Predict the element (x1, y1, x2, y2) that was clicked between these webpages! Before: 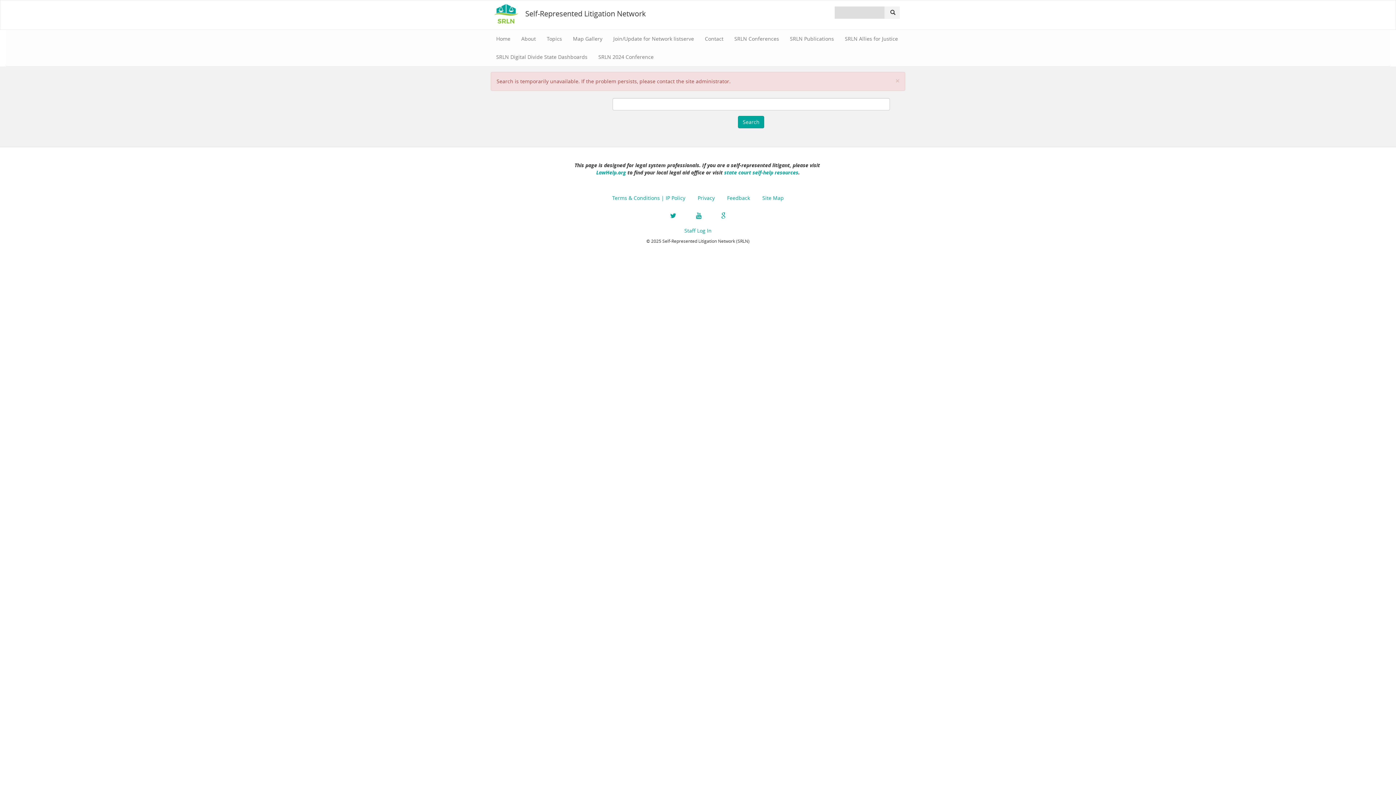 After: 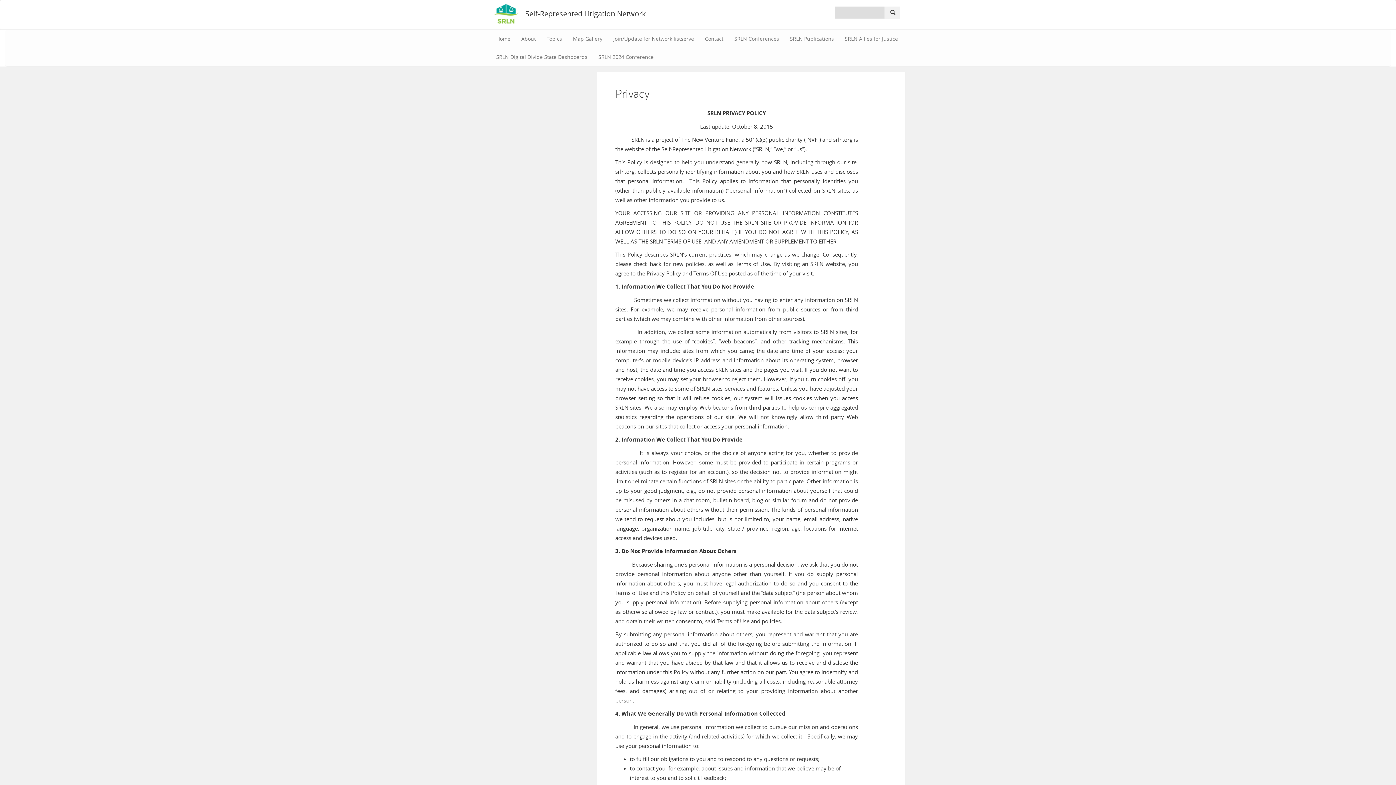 Action: label: Privacy bbox: (692, 190, 720, 205)